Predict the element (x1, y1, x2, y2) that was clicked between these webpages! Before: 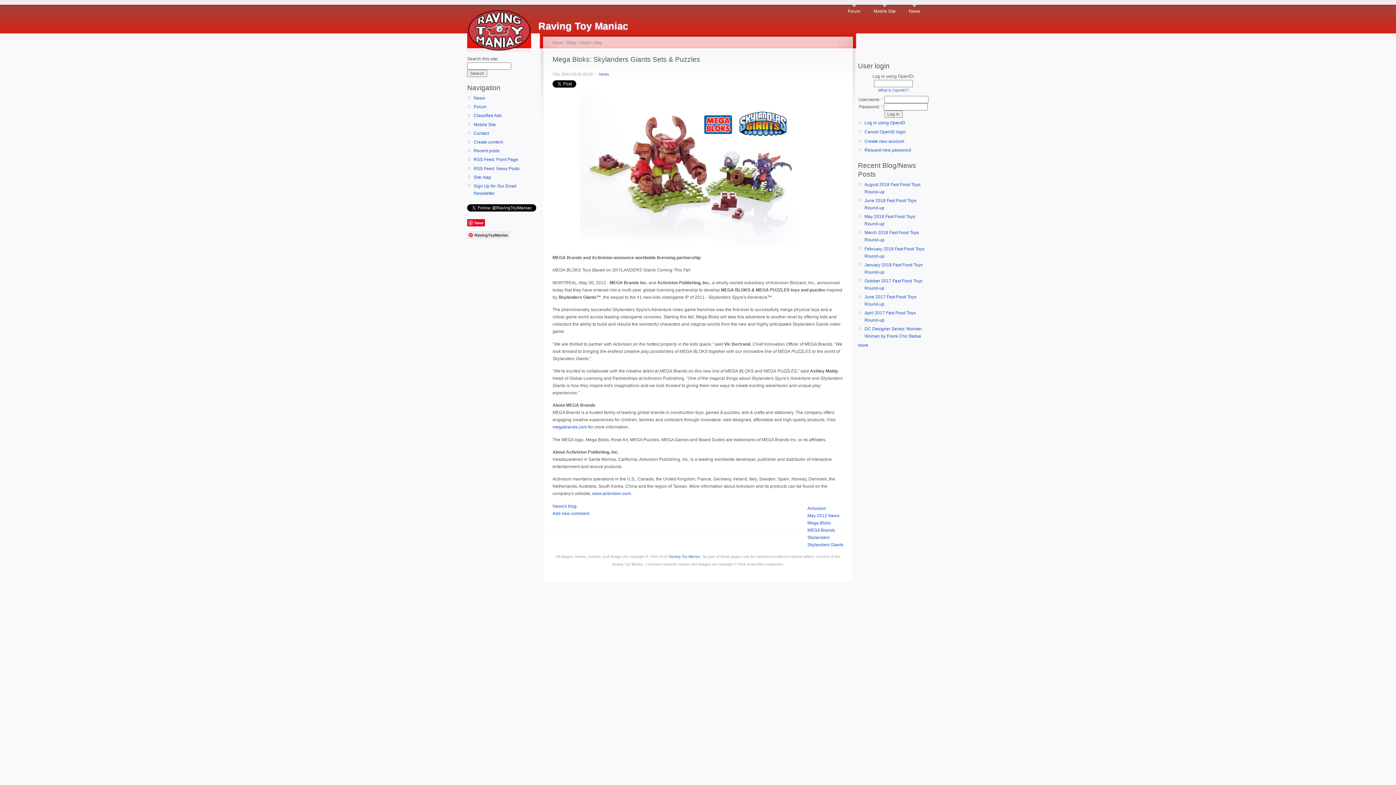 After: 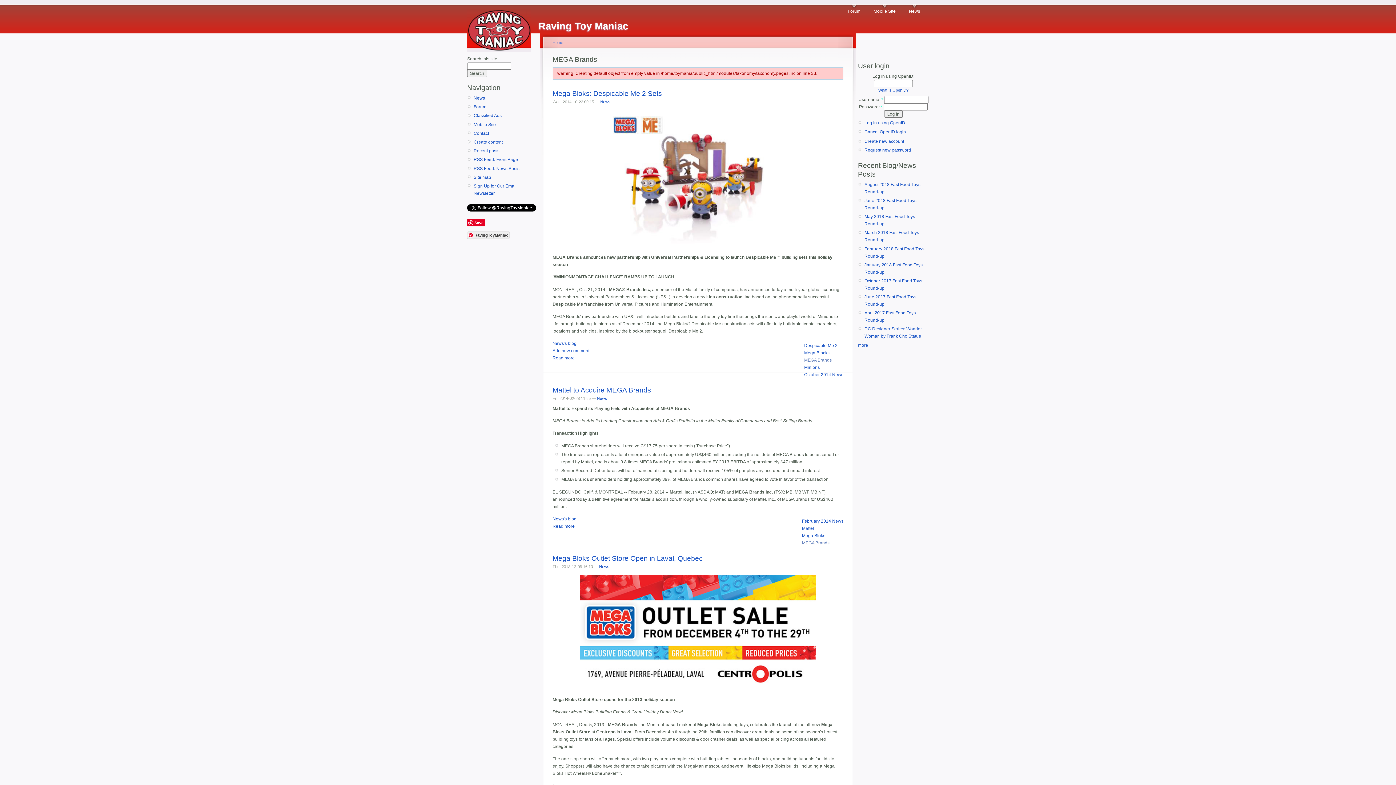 Action: bbox: (807, 527, 835, 533) label: MEGA Brands